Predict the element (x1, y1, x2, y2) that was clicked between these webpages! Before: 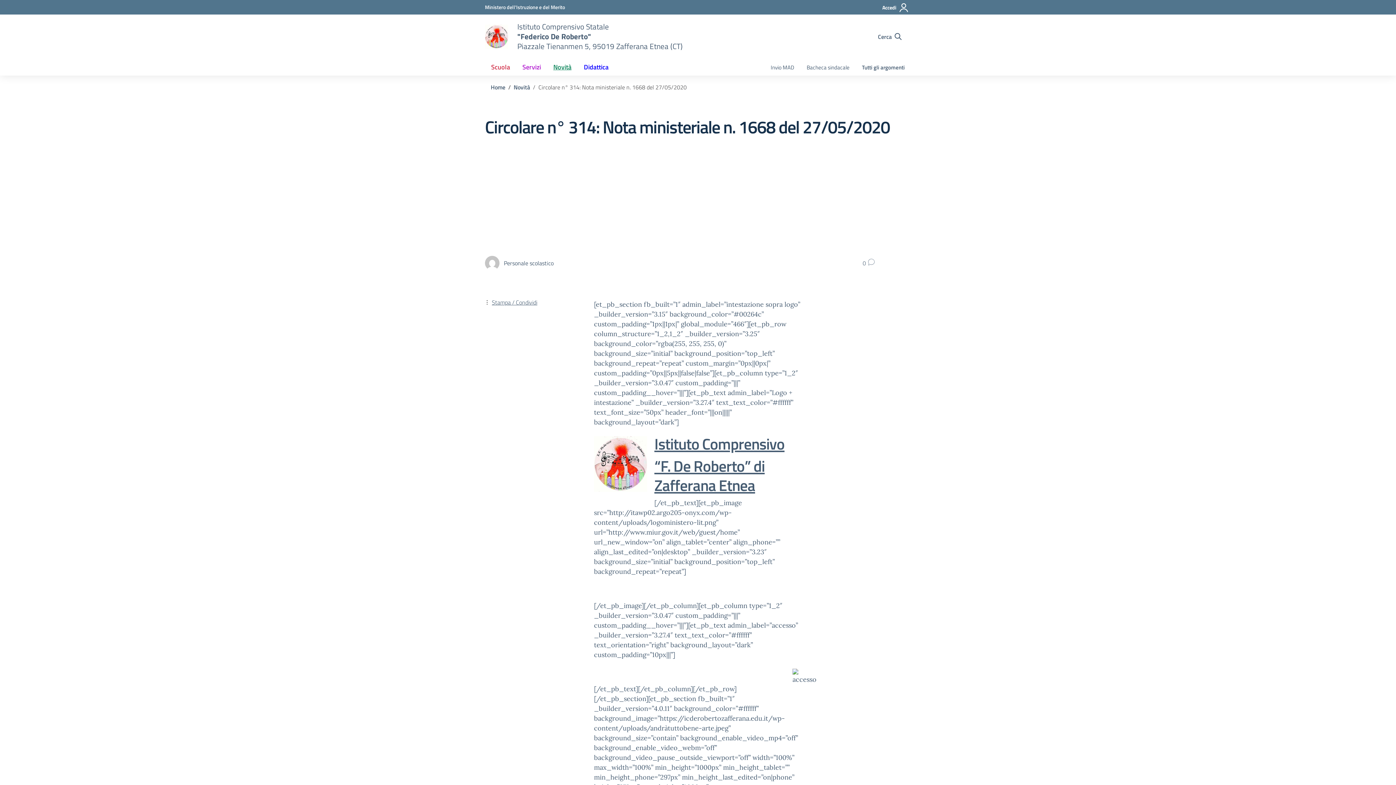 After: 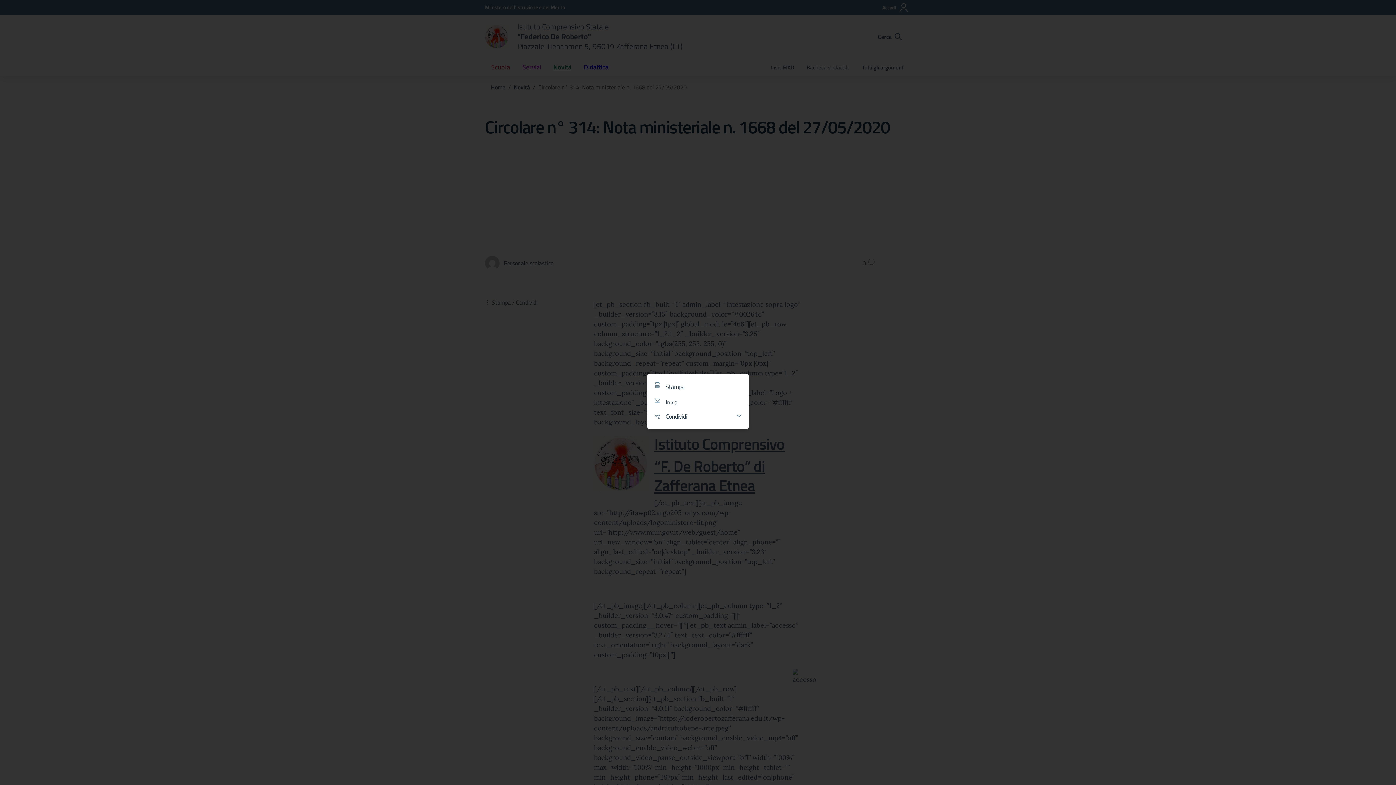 Action: bbox: (485, 298, 584, 306) label: Stampa / Condividi